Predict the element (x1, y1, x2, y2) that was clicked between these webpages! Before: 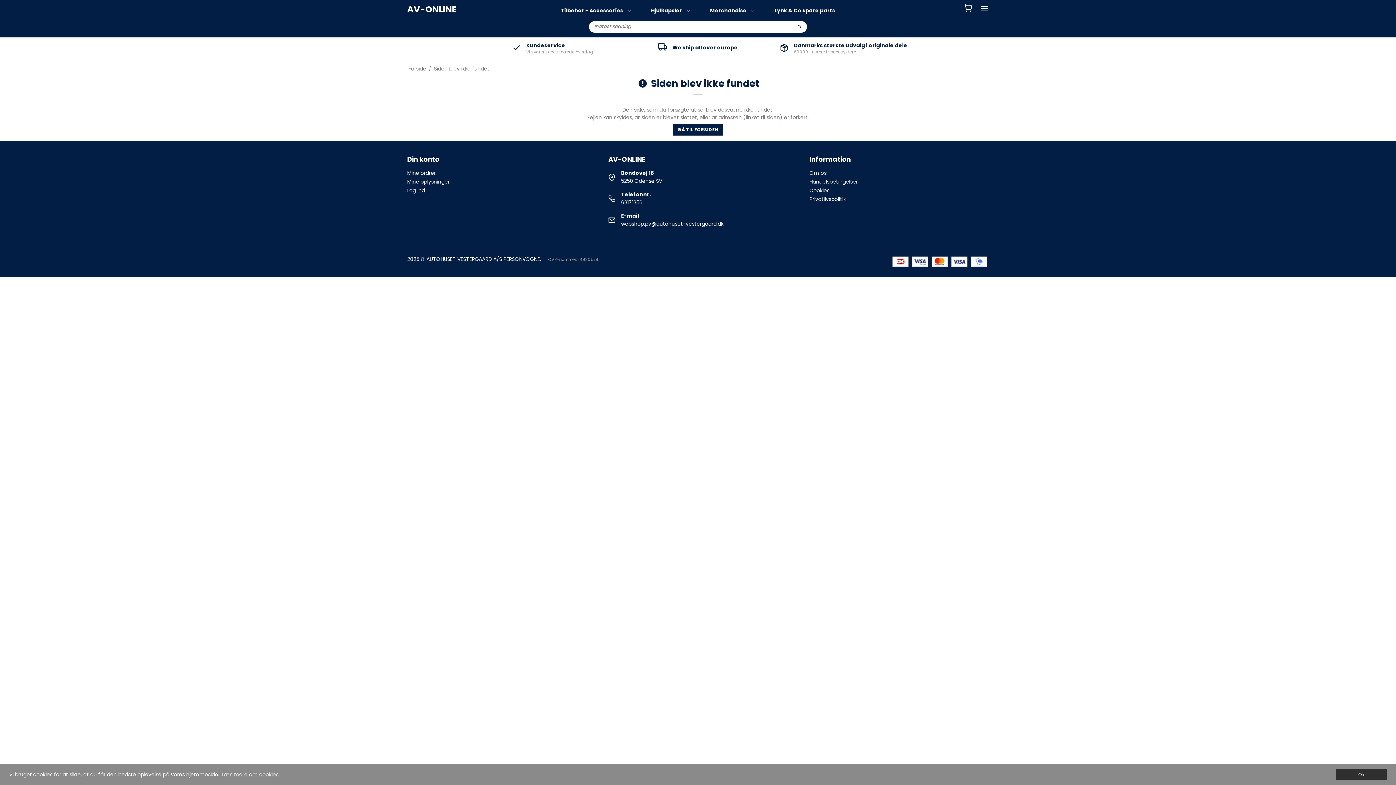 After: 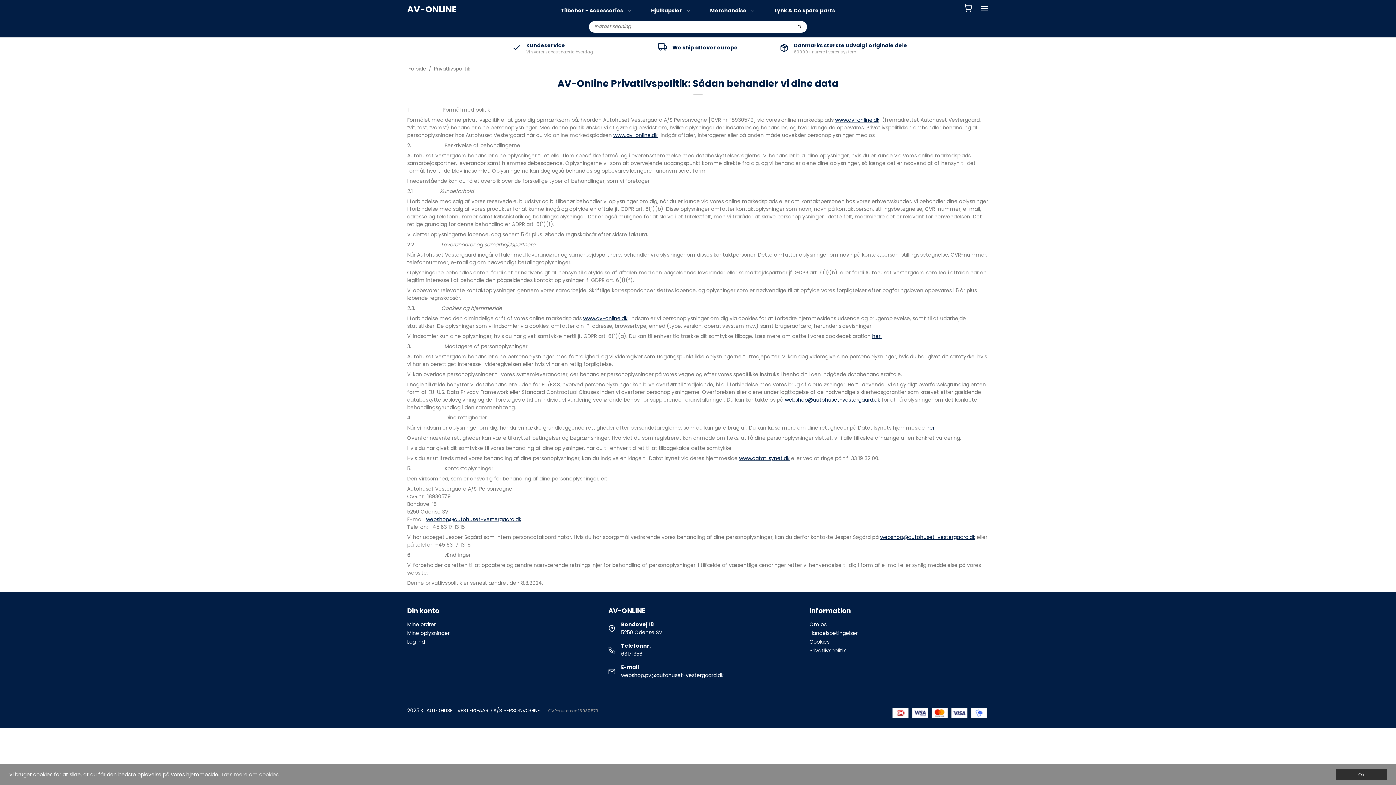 Action: label: Privatlivspolitik bbox: (809, 195, 846, 202)